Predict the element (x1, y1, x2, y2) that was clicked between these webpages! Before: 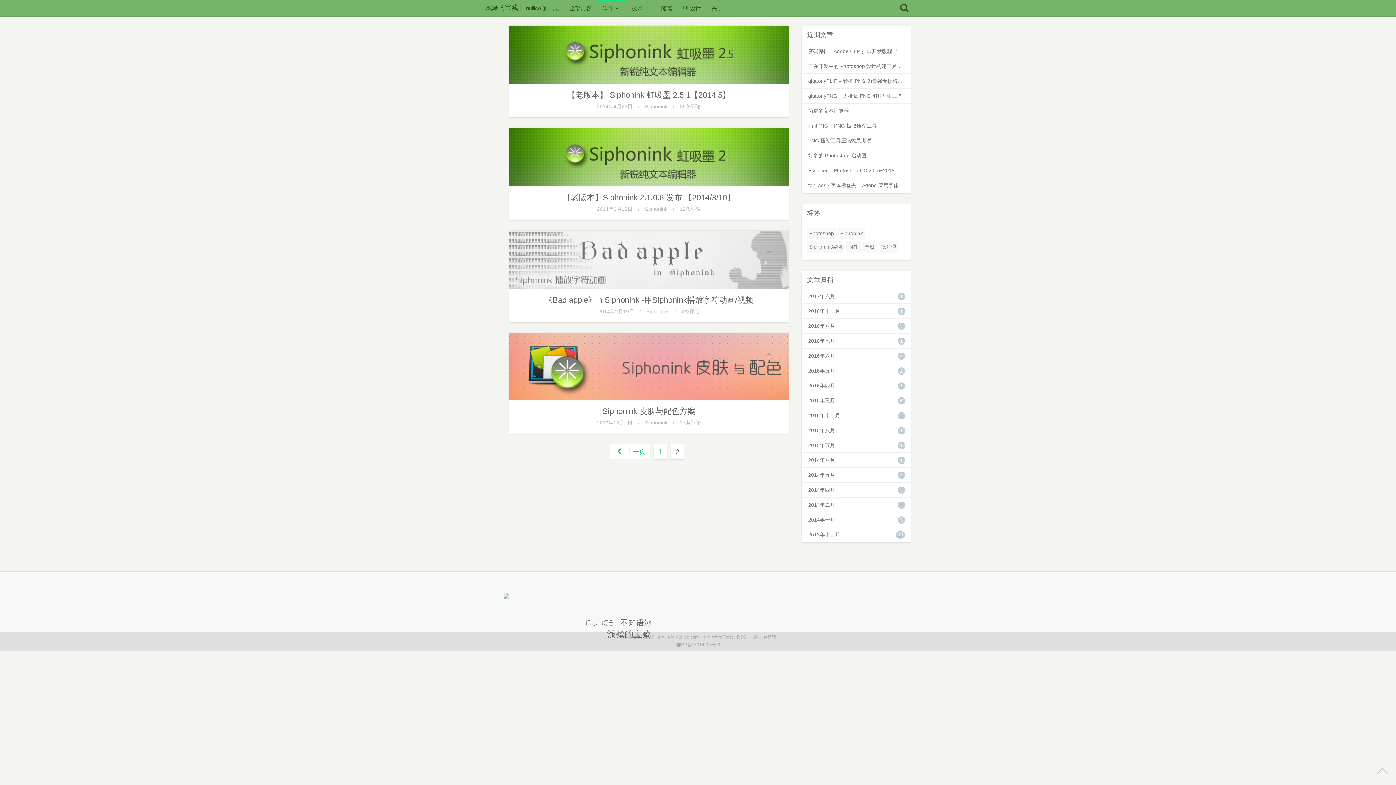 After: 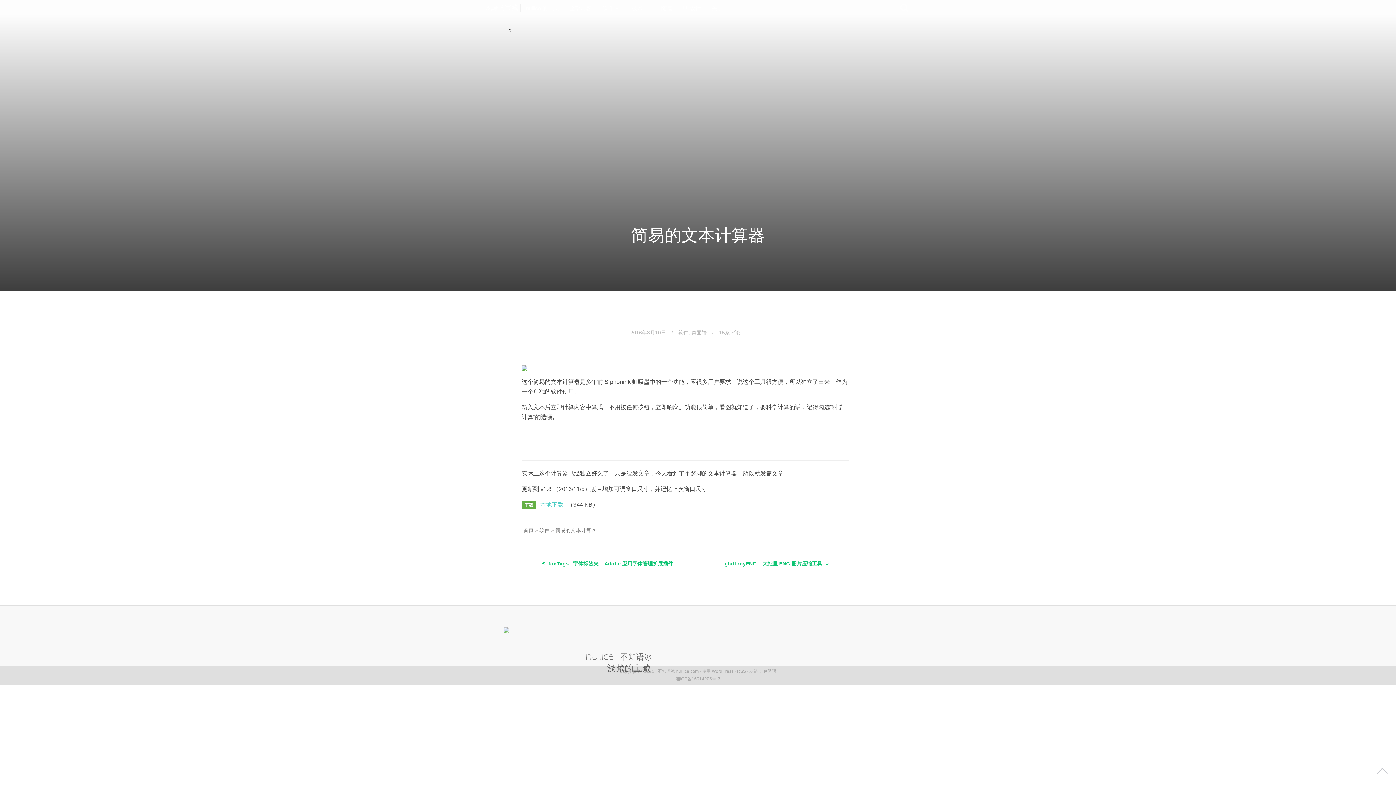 Action: label: 简易的文本计算器 bbox: (802, 103, 910, 118)